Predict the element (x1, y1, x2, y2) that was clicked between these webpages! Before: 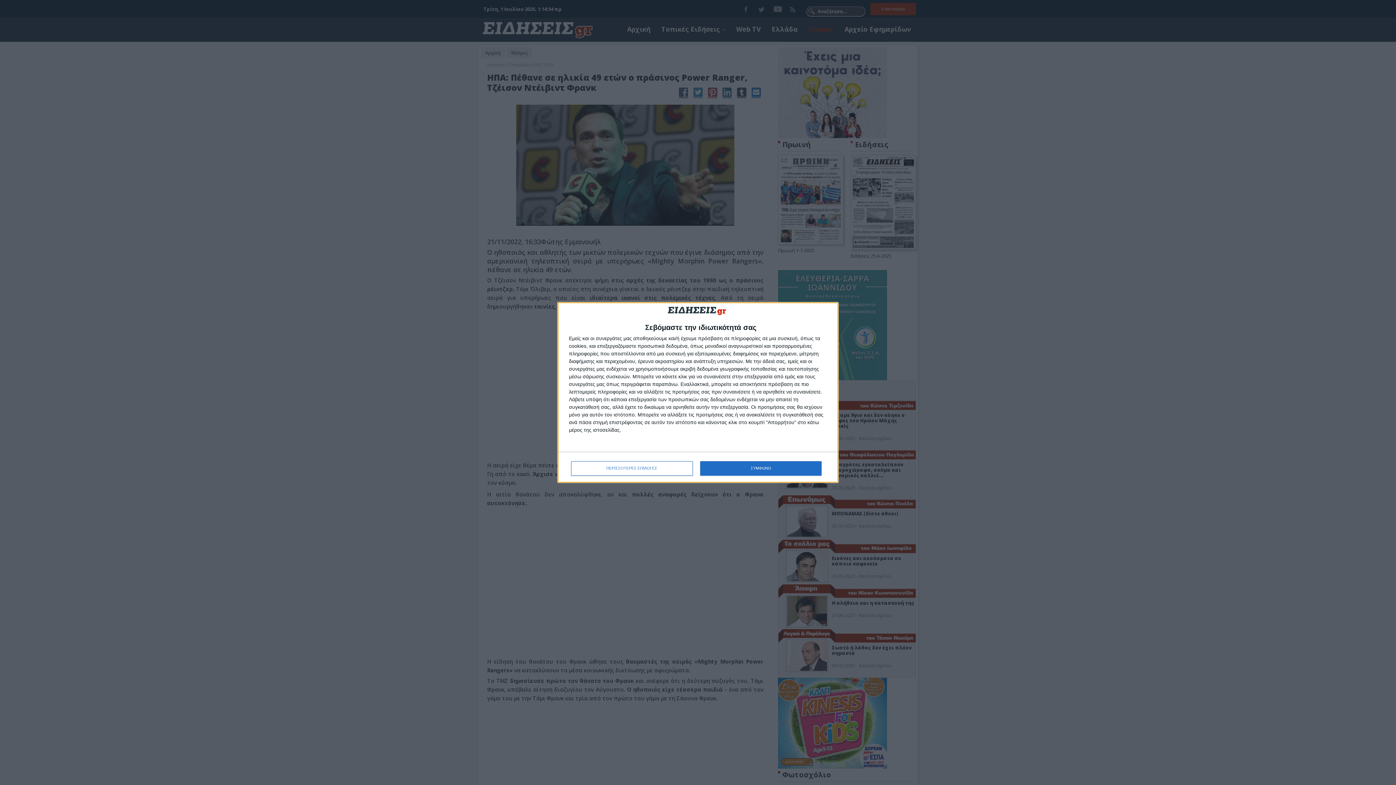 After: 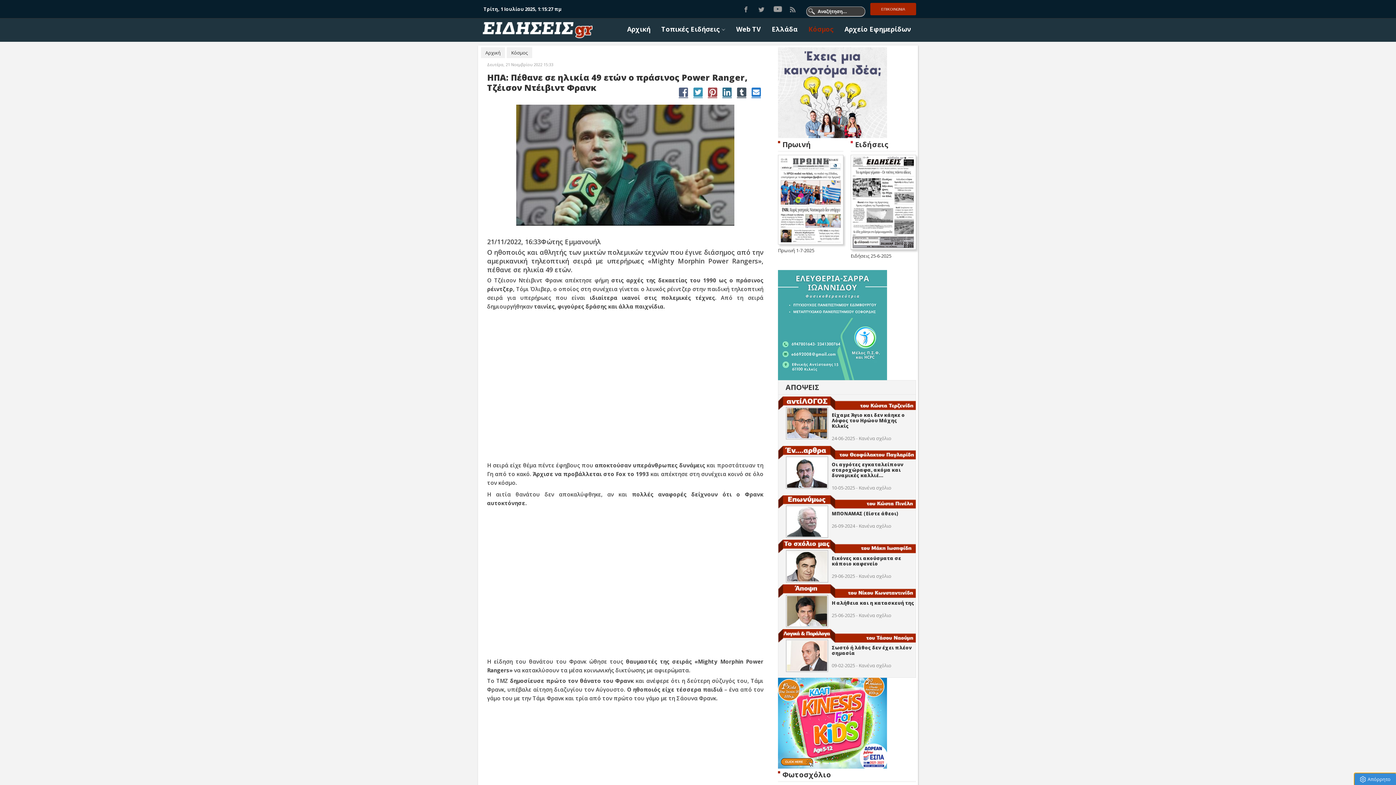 Action: label: ΣΥΜΦΩΝΩ bbox: (700, 461, 821, 475)